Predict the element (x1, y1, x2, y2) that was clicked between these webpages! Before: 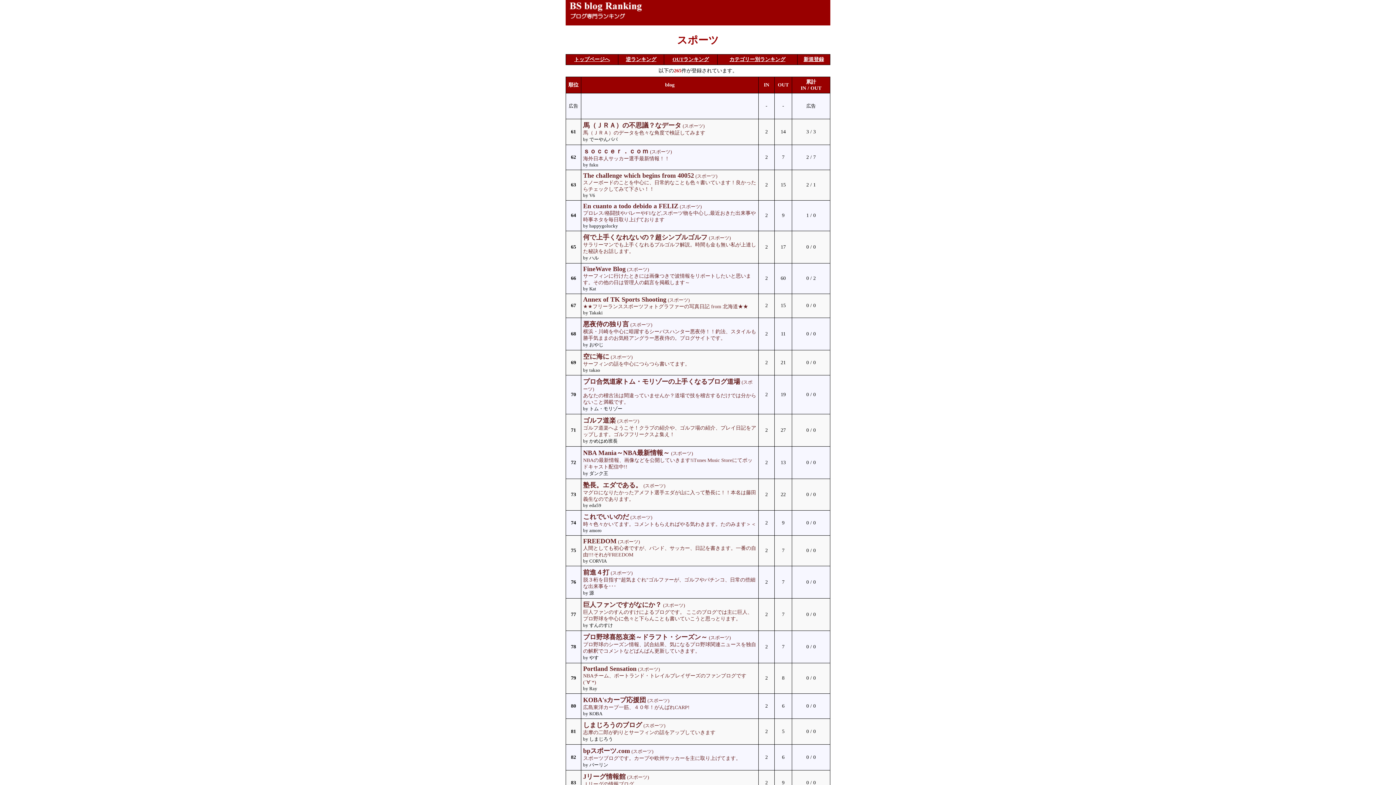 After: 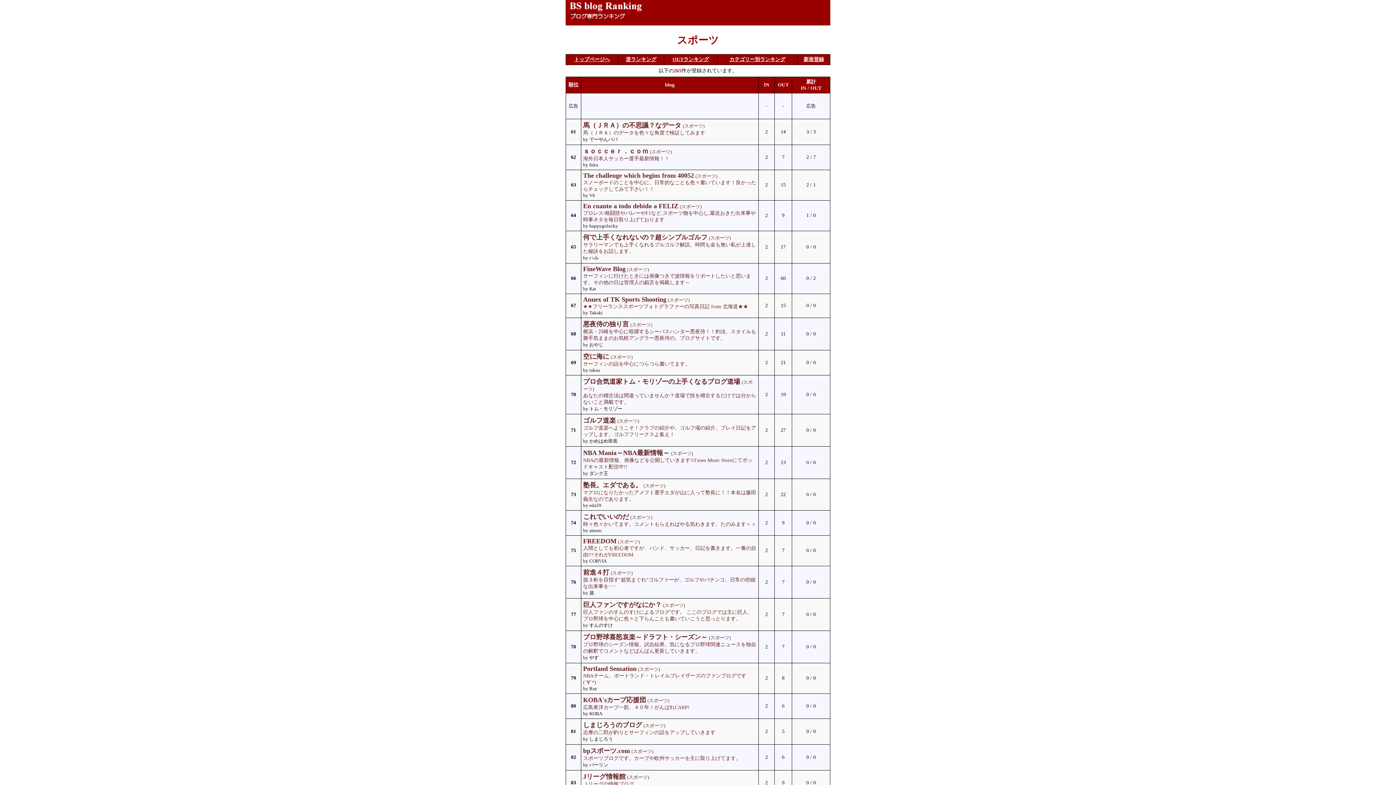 Action: label: NBA Mania～NBA最新情報～ (スポーツ)
NBAの最新情報、画像などを公開していきます!iTunes Music Storeにてポッドキャスト配信中!! bbox: (583, 450, 752, 469)